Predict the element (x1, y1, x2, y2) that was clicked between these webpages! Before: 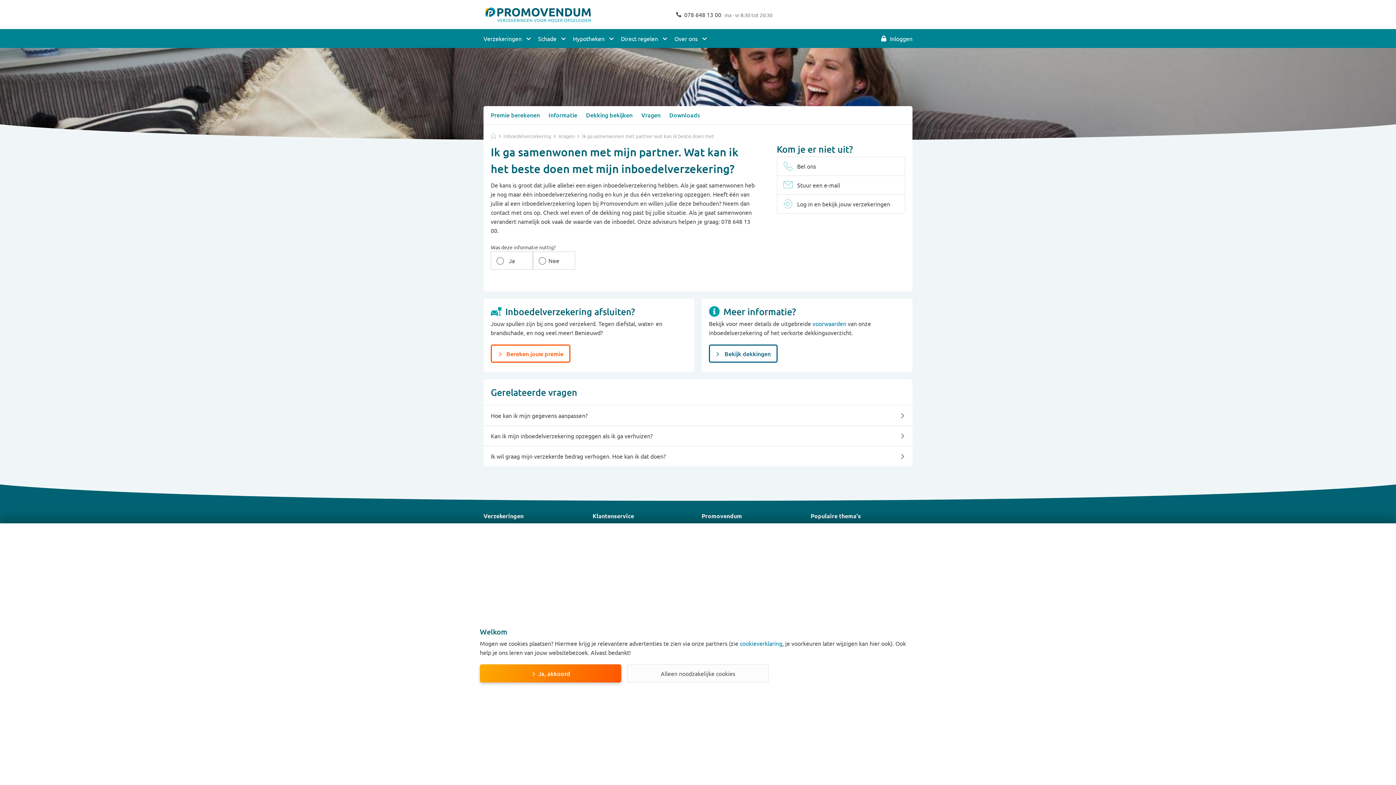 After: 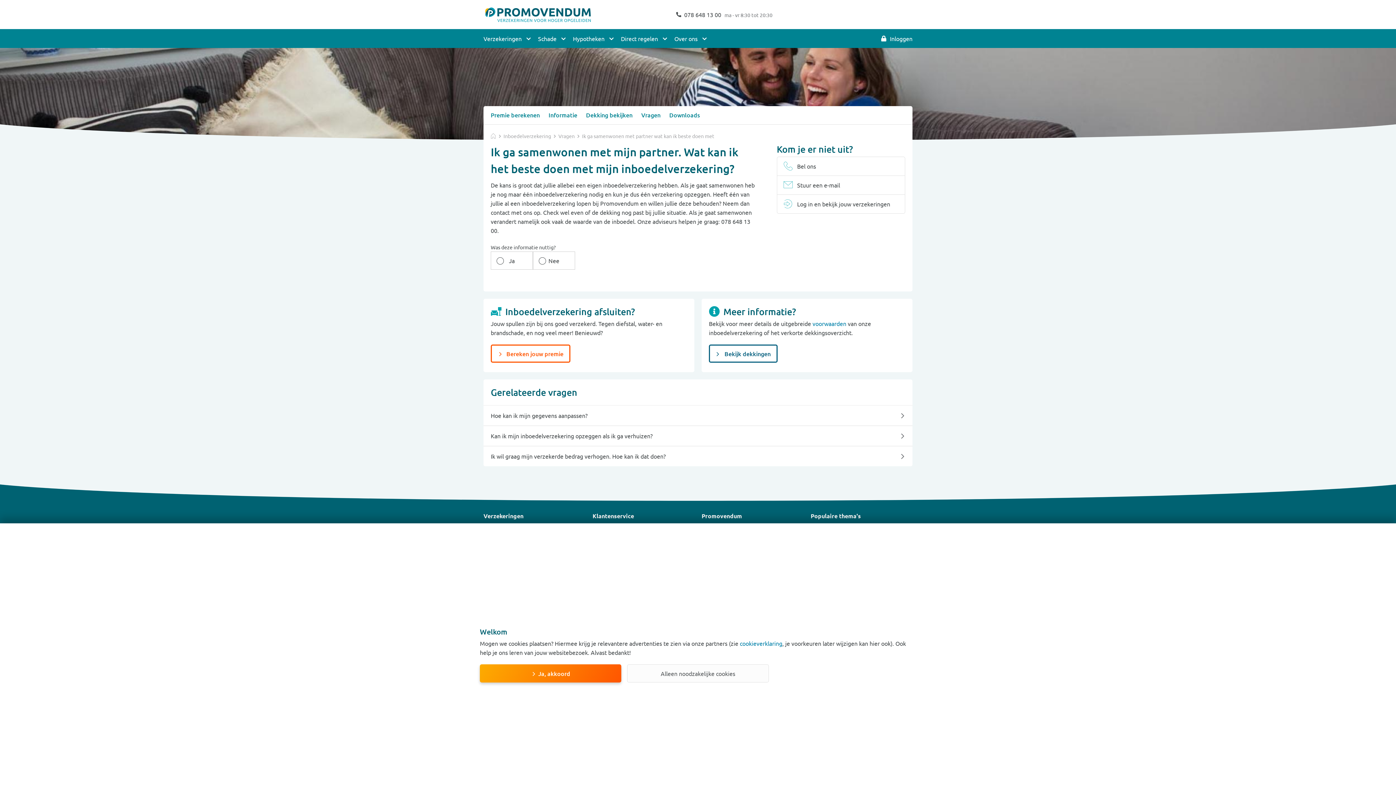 Action: label: Toggle navigation bbox: (810, 512, 912, 520)